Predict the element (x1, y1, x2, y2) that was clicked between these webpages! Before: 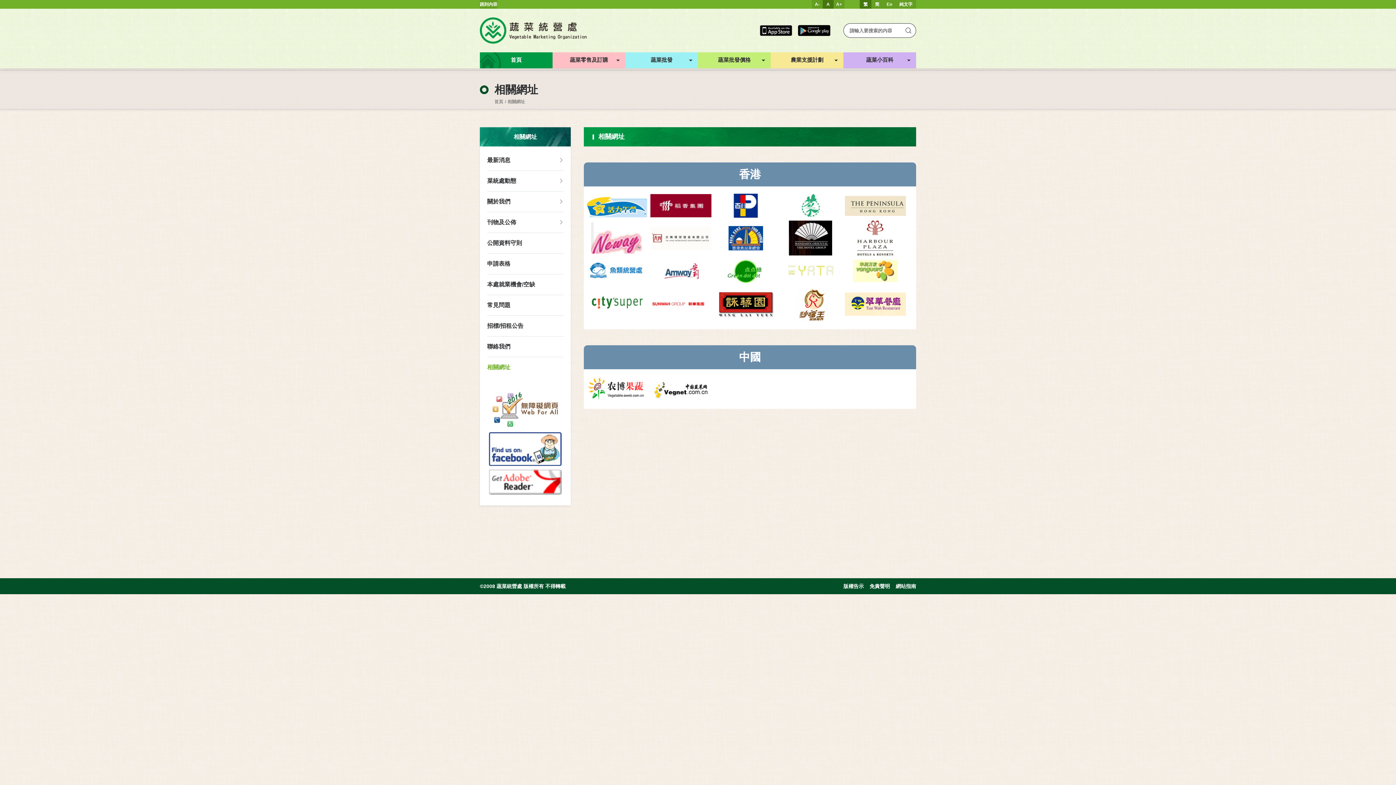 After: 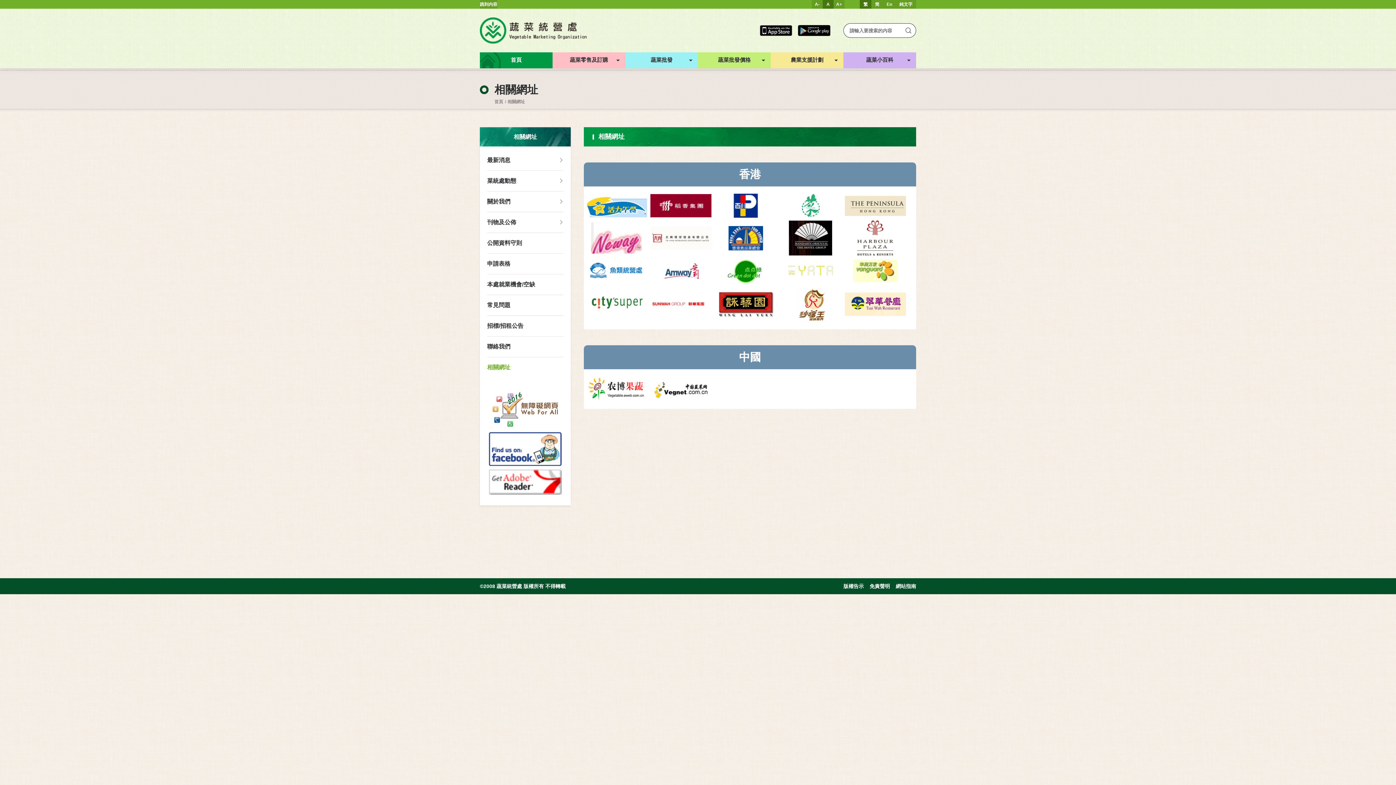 Action: bbox: (798, 25, 830, 36)